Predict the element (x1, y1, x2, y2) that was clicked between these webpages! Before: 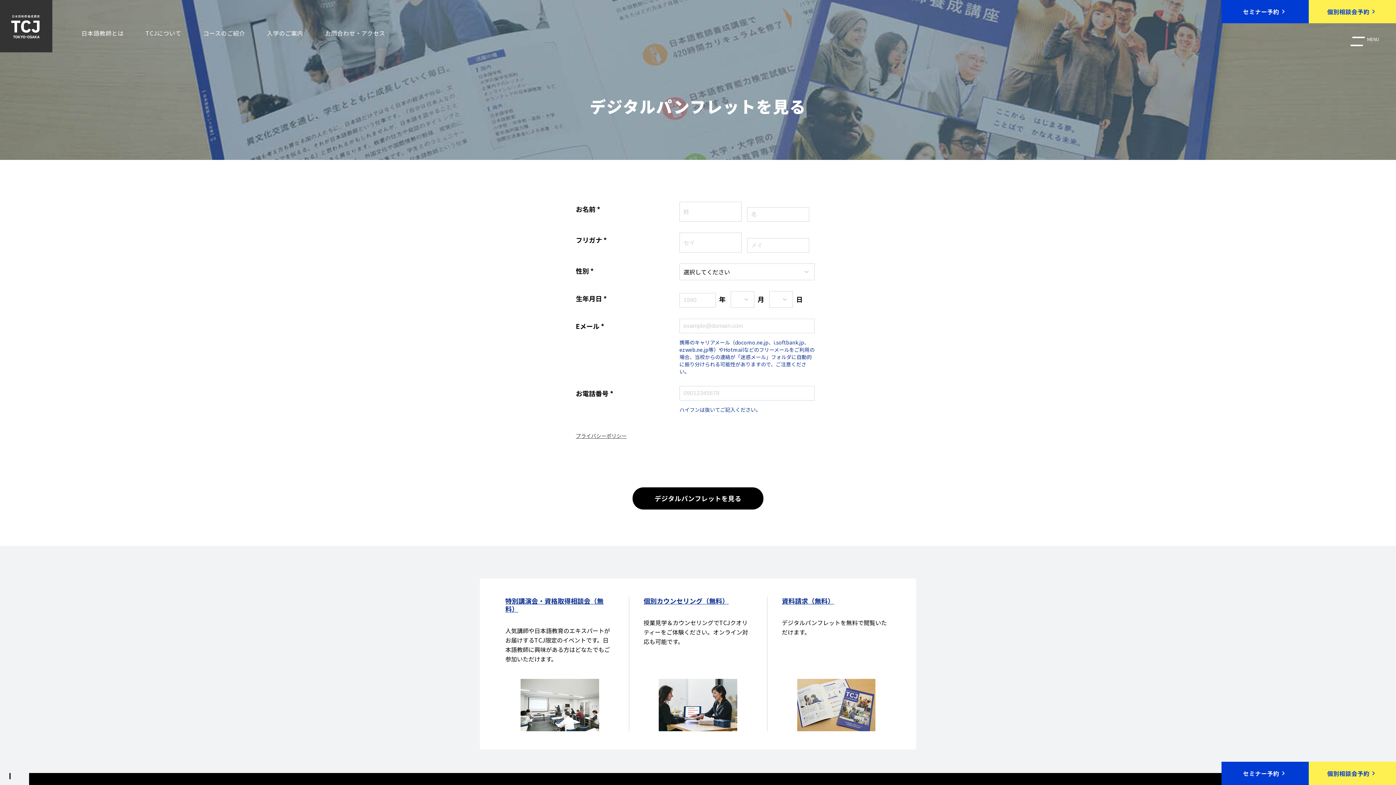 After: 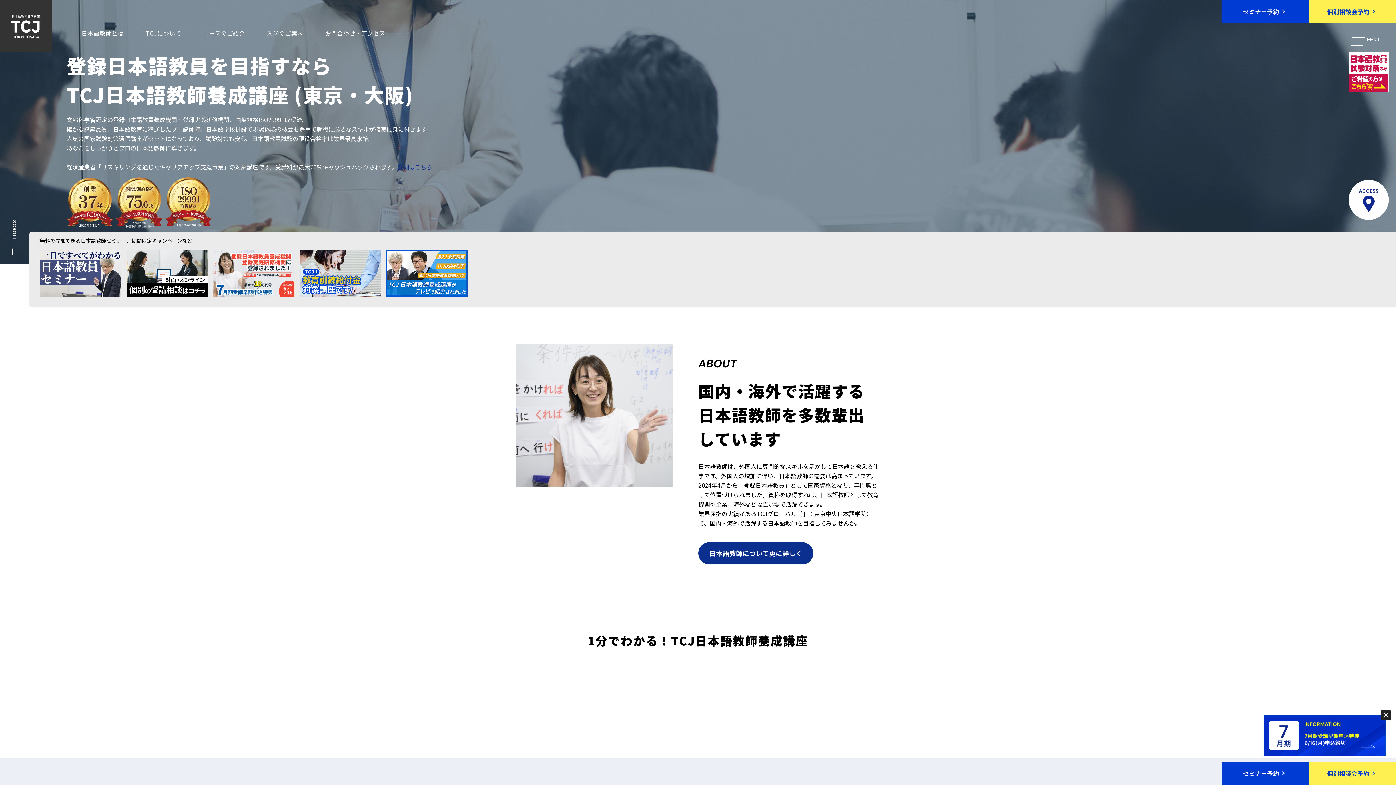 Action: bbox: (0, 0, 52, 52)